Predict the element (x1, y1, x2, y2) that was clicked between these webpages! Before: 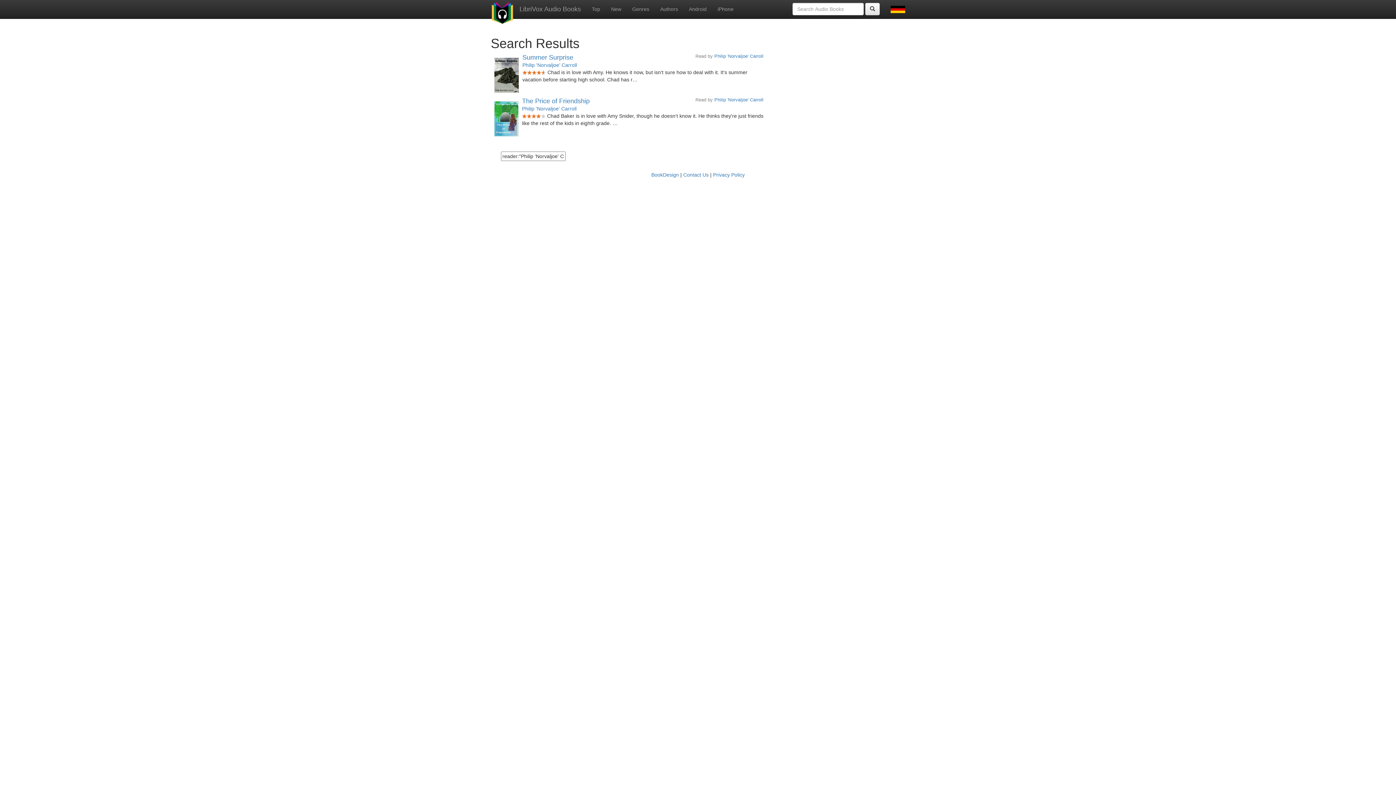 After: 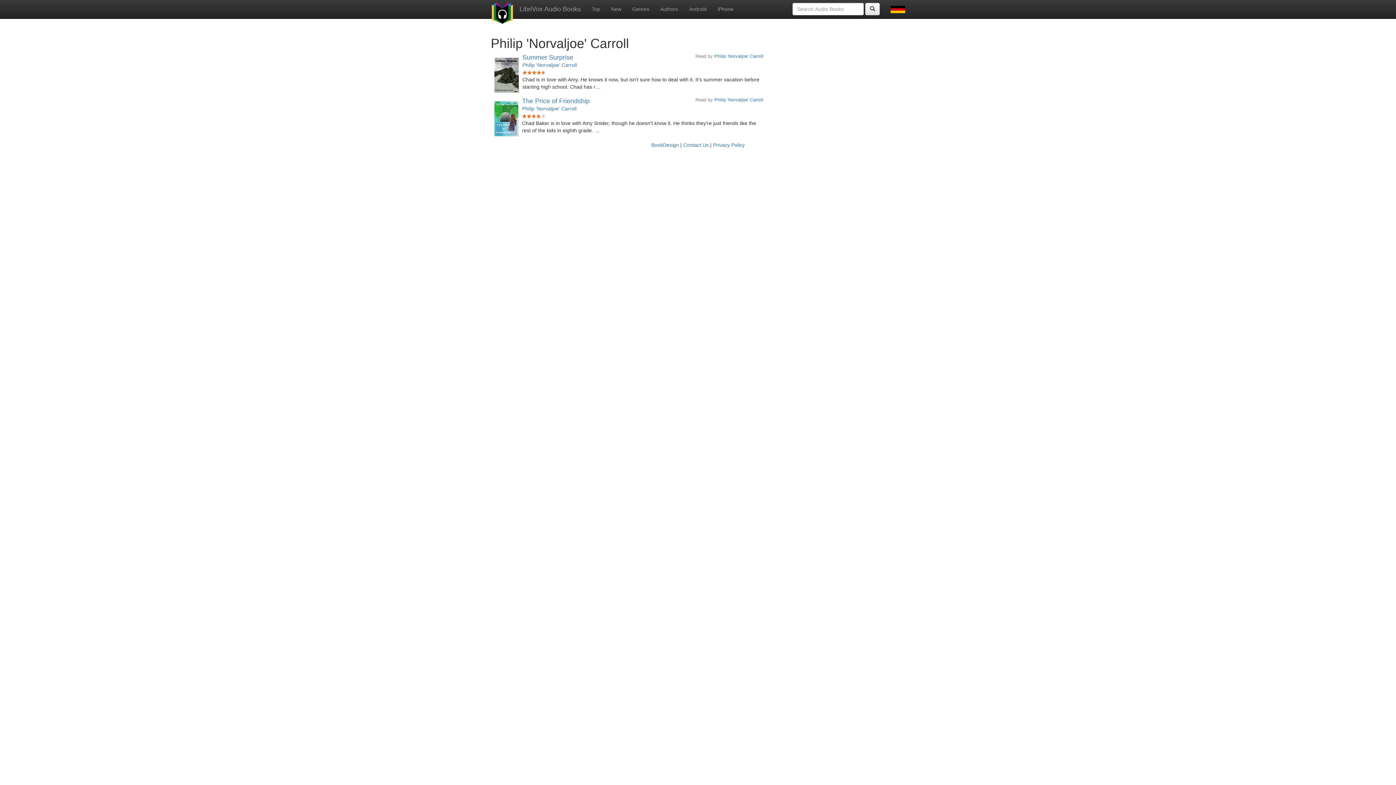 Action: label: Philip 'Norvaljoe' Carroll bbox: (714, 97, 763, 102)